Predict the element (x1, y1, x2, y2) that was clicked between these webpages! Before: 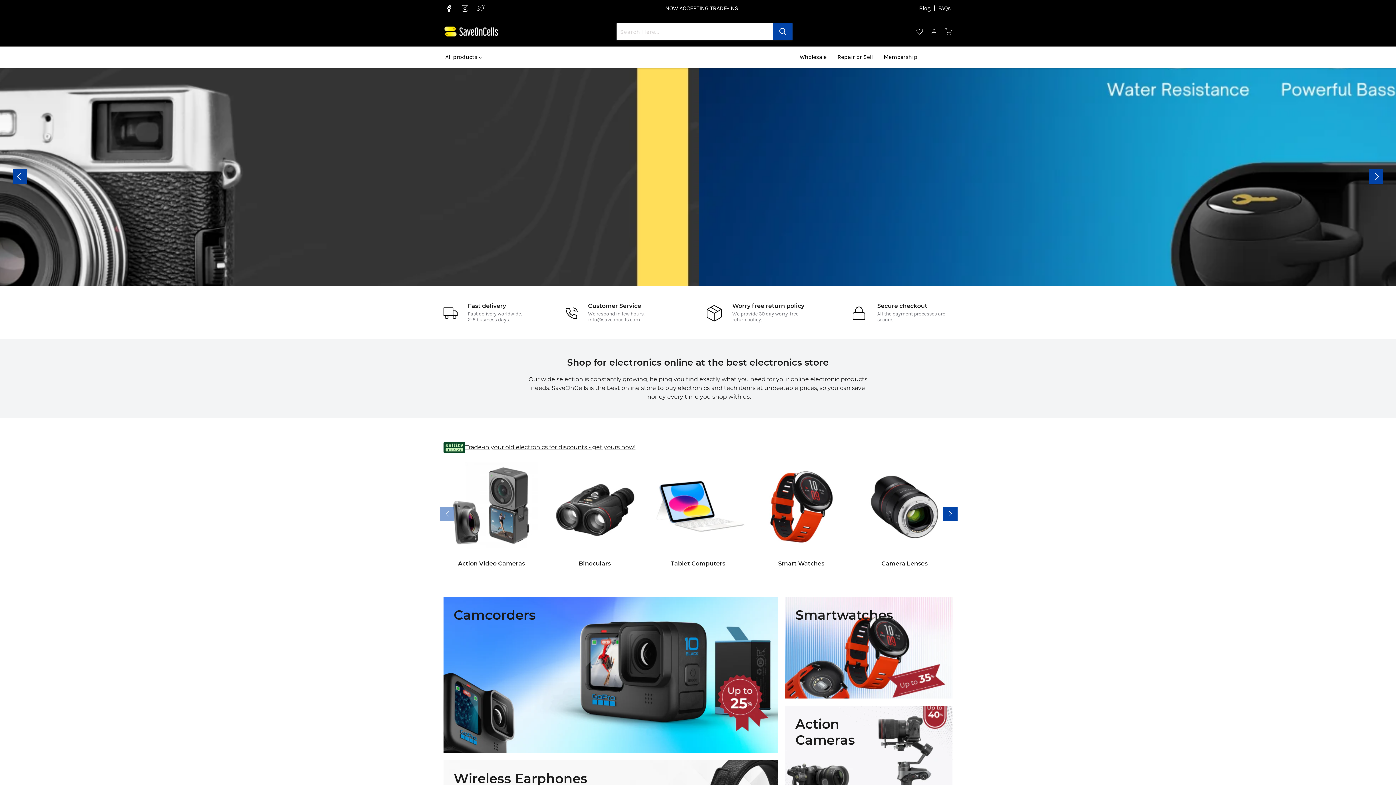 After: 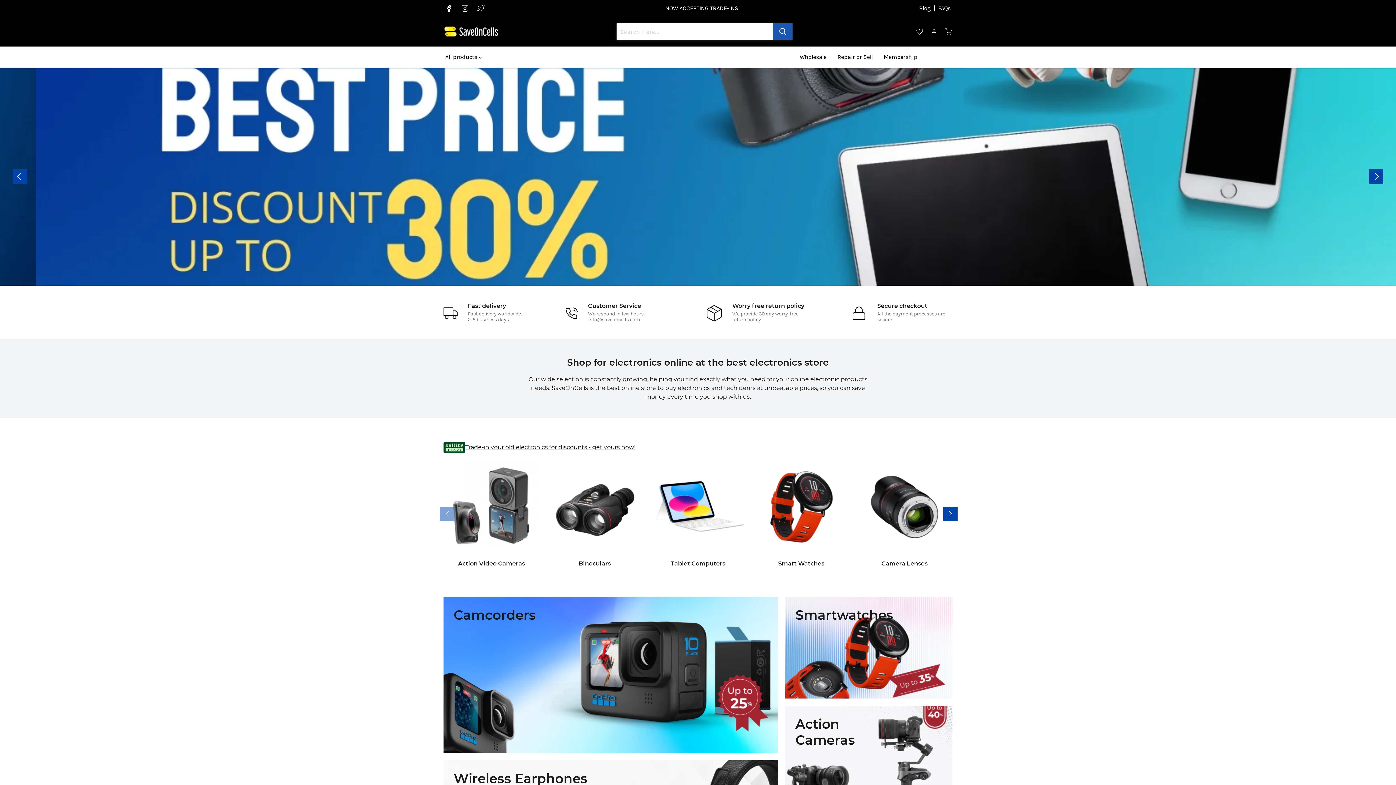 Action: bbox: (772, 23, 792, 40) label: Search